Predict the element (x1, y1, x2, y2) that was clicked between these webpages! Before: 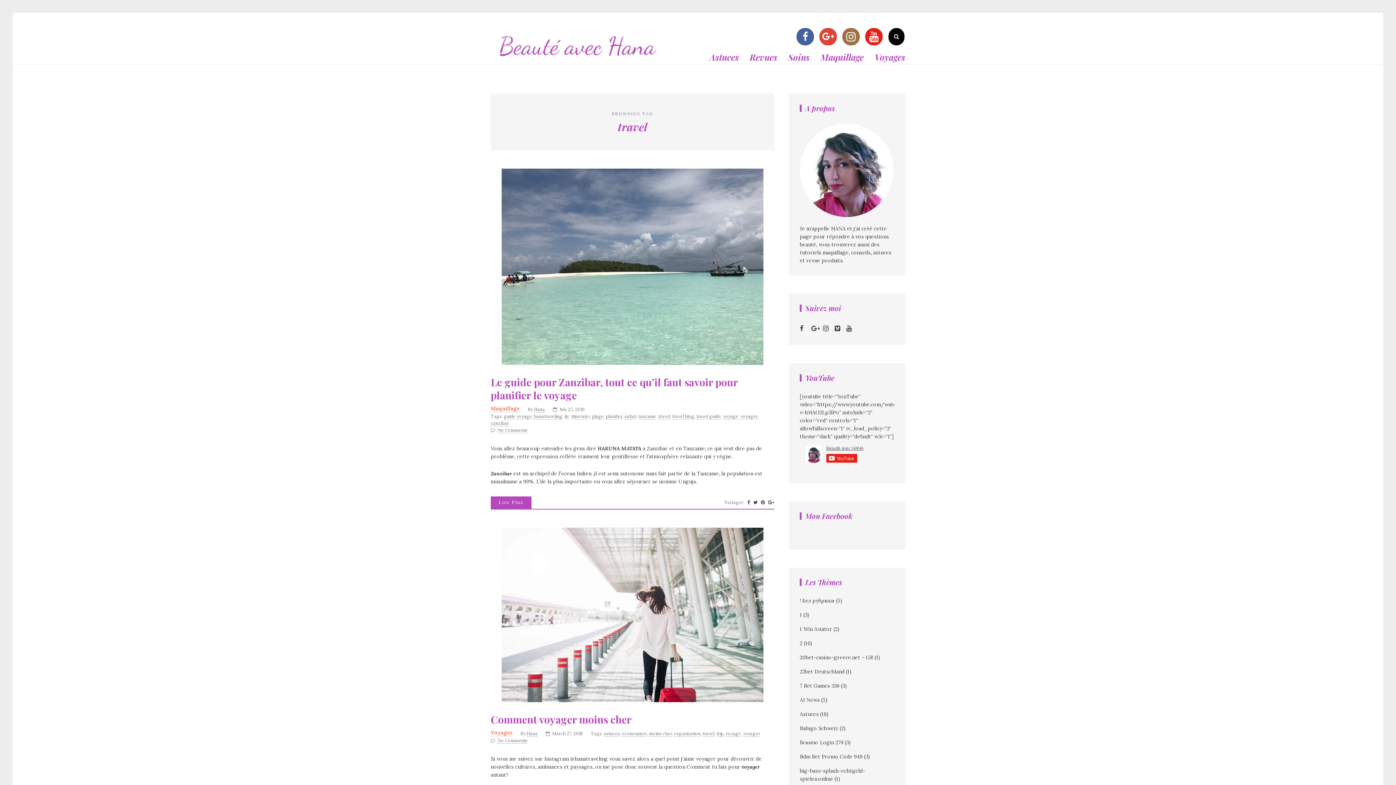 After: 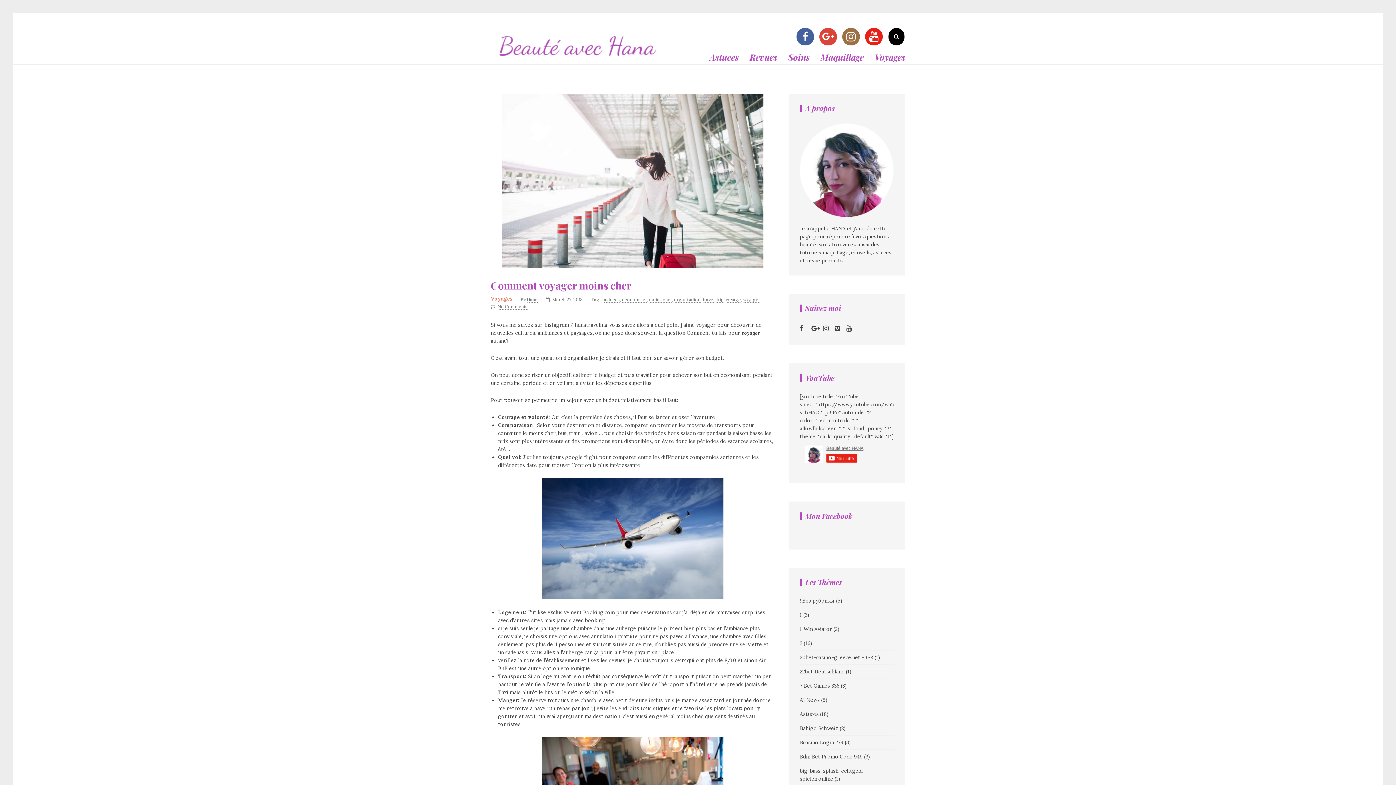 Action: bbox: (497, 738, 527, 744) label: No Comments